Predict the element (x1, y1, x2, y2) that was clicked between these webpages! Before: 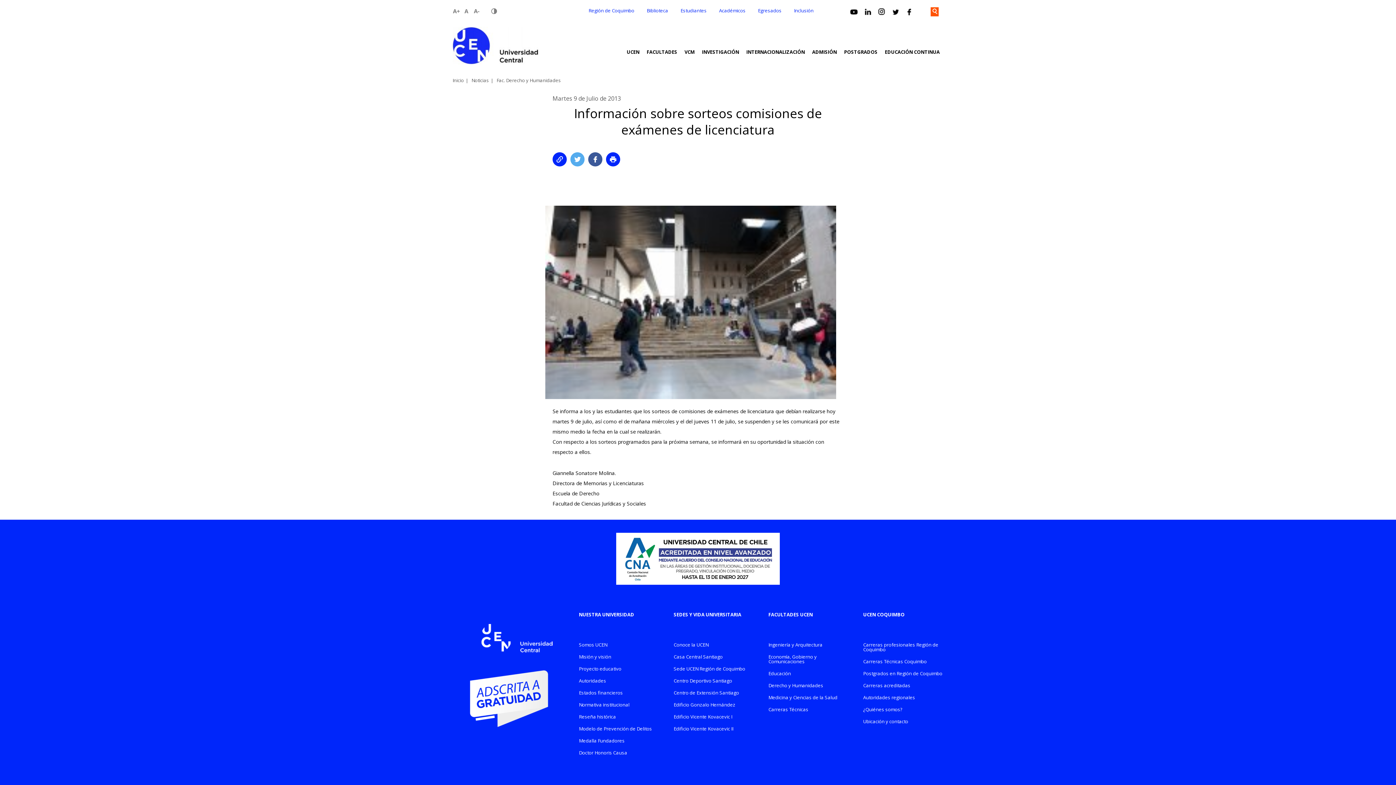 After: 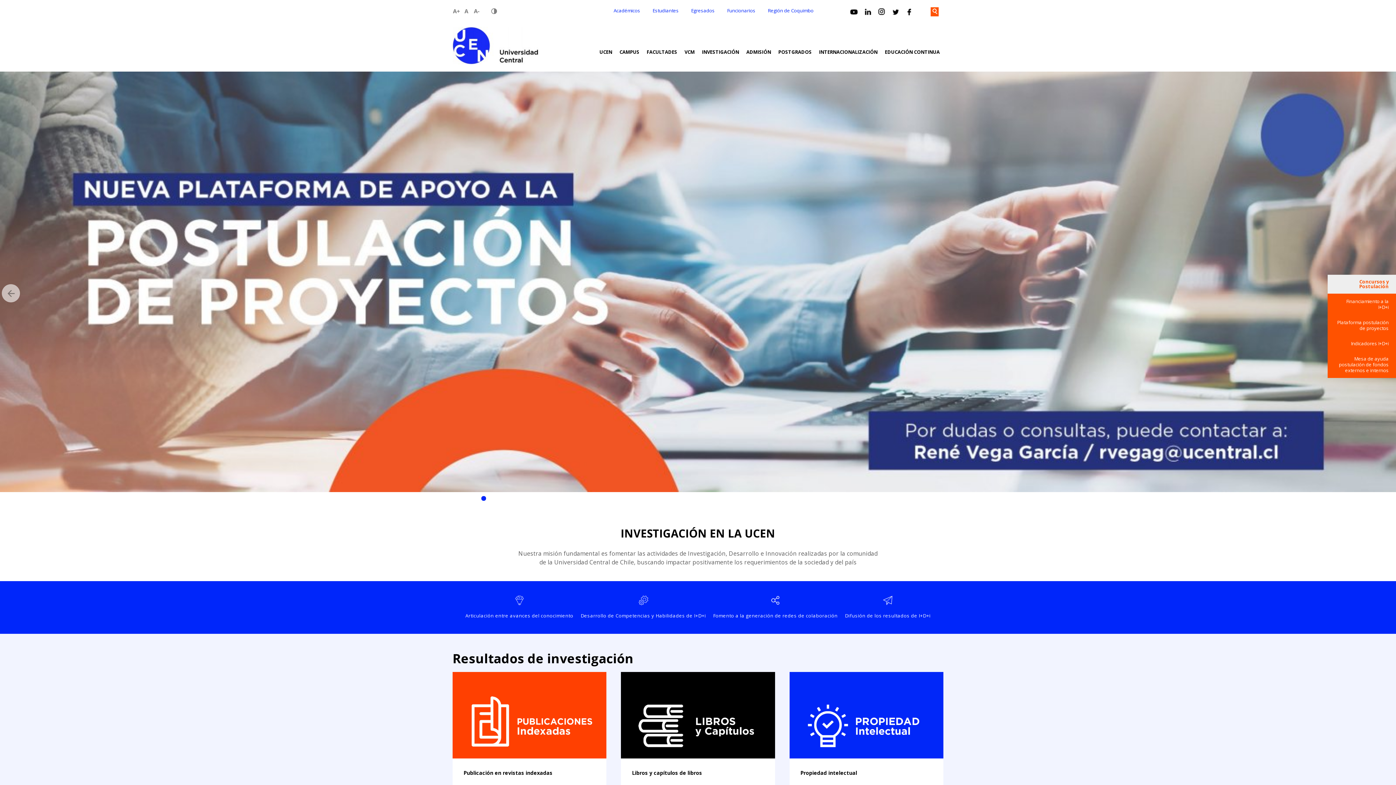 Action: bbox: (698, 49, 742, 54) label: INVESTIGACIÓN